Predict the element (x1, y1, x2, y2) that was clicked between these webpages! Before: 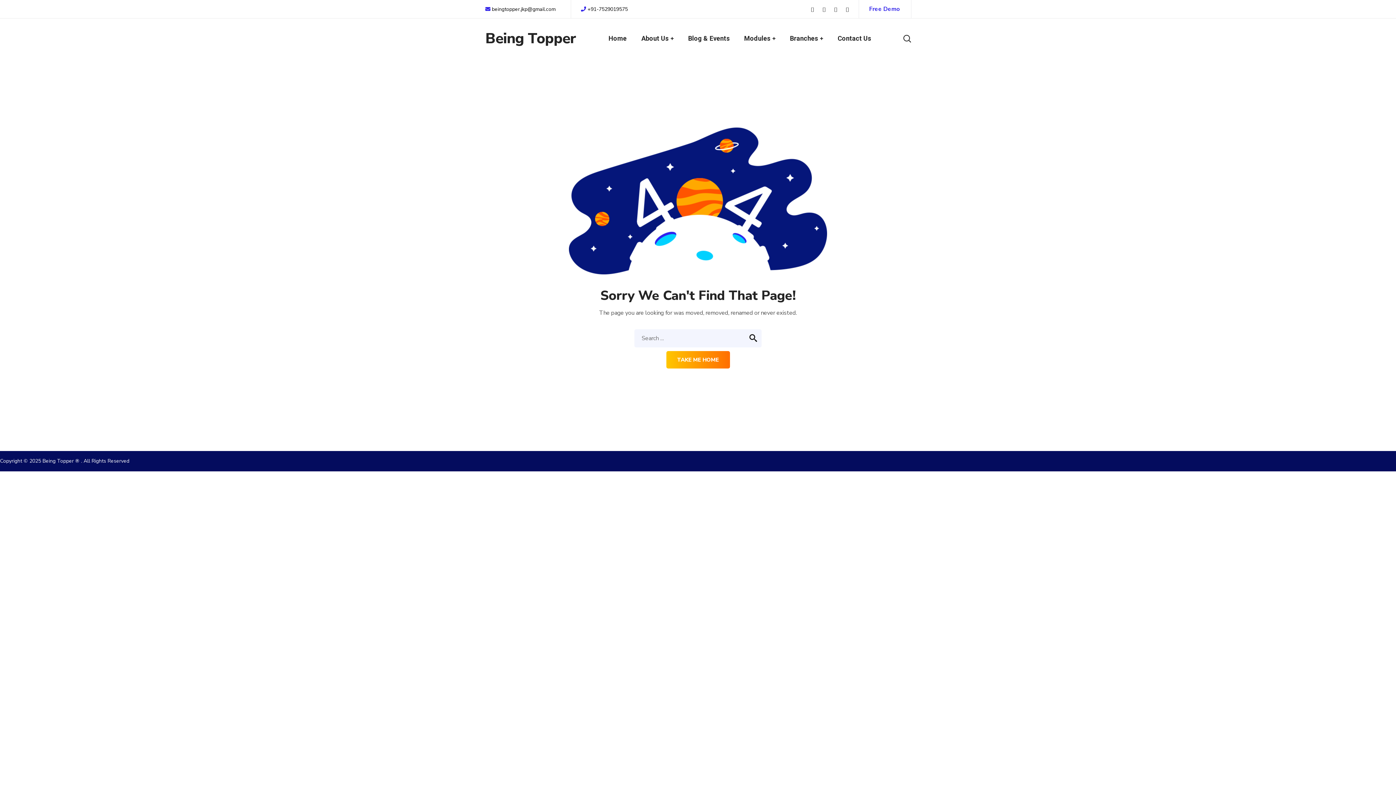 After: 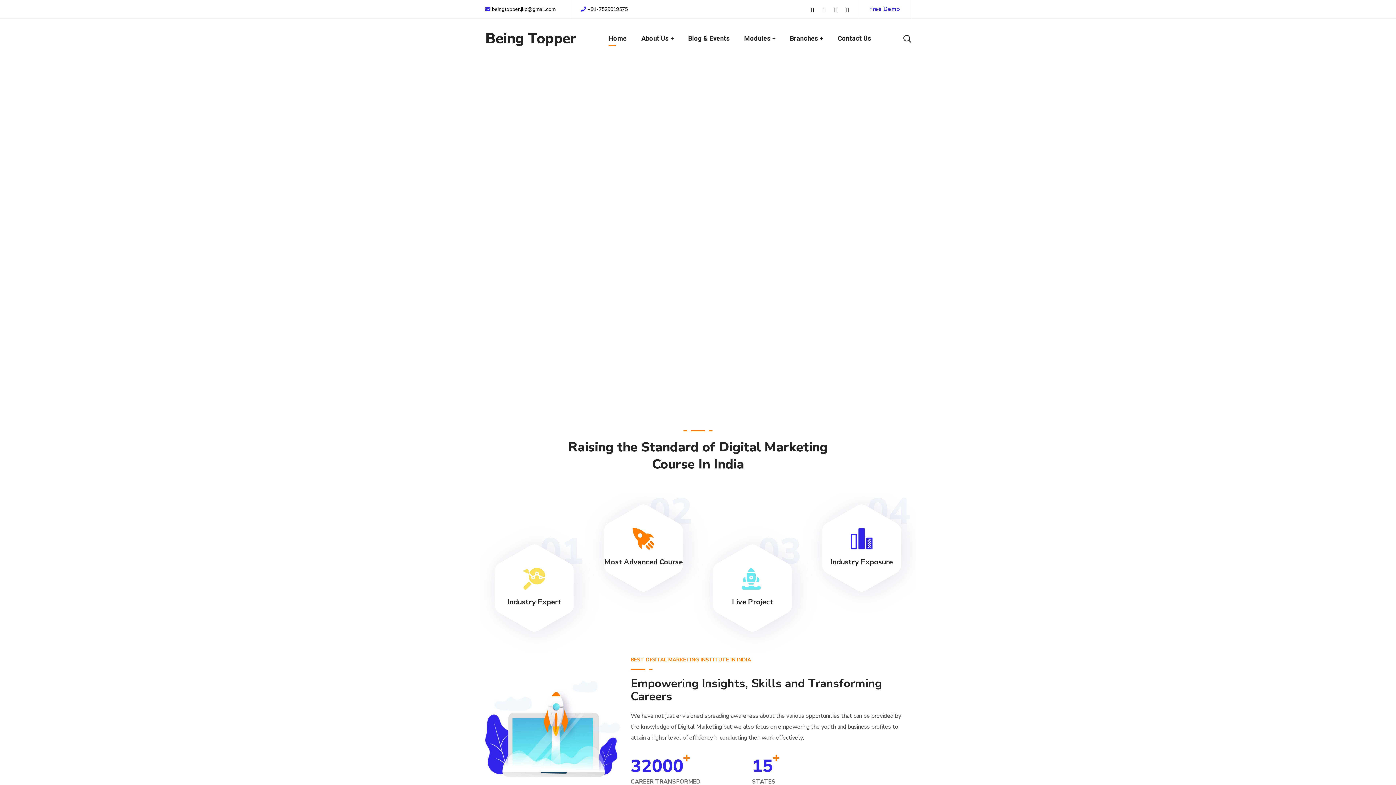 Action: label: Being Topper bbox: (485, 32, 576, 45)